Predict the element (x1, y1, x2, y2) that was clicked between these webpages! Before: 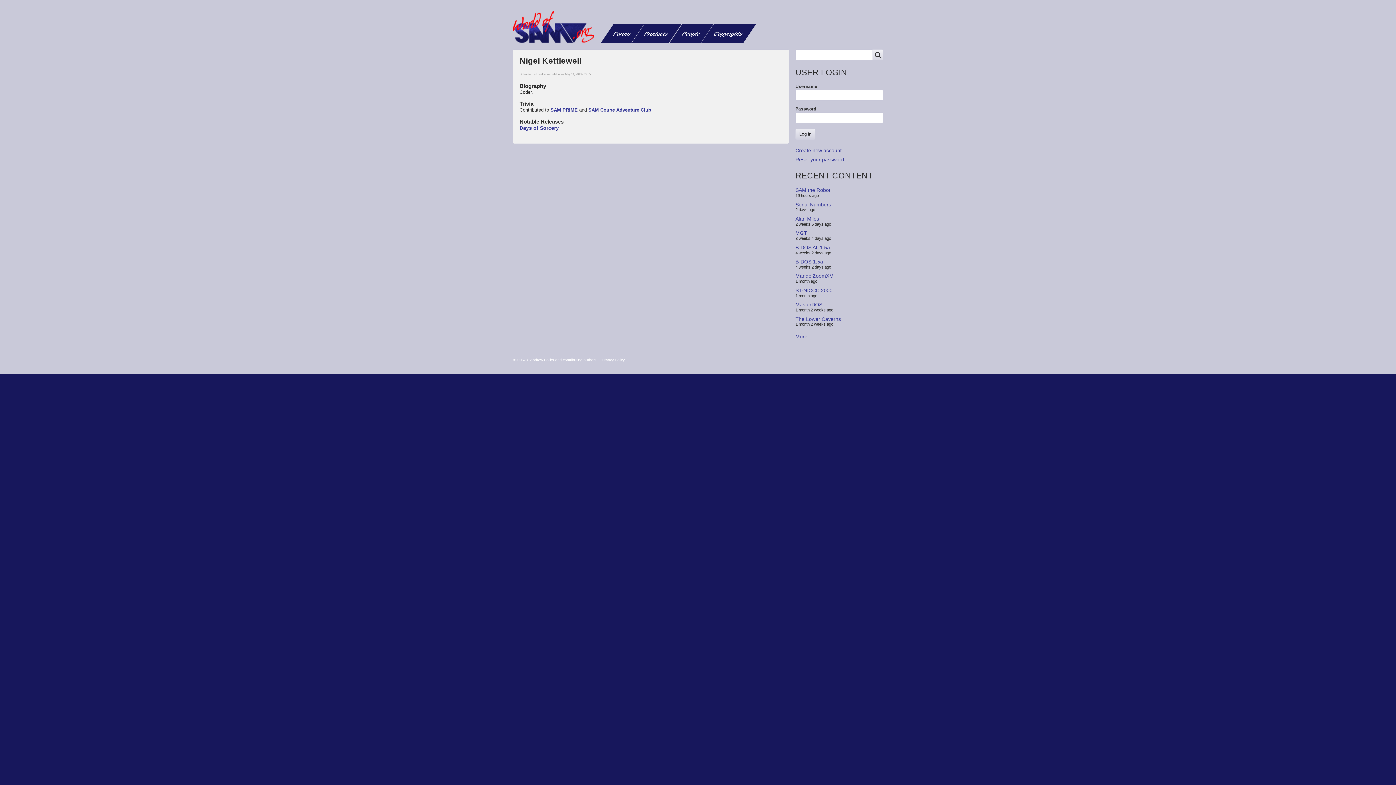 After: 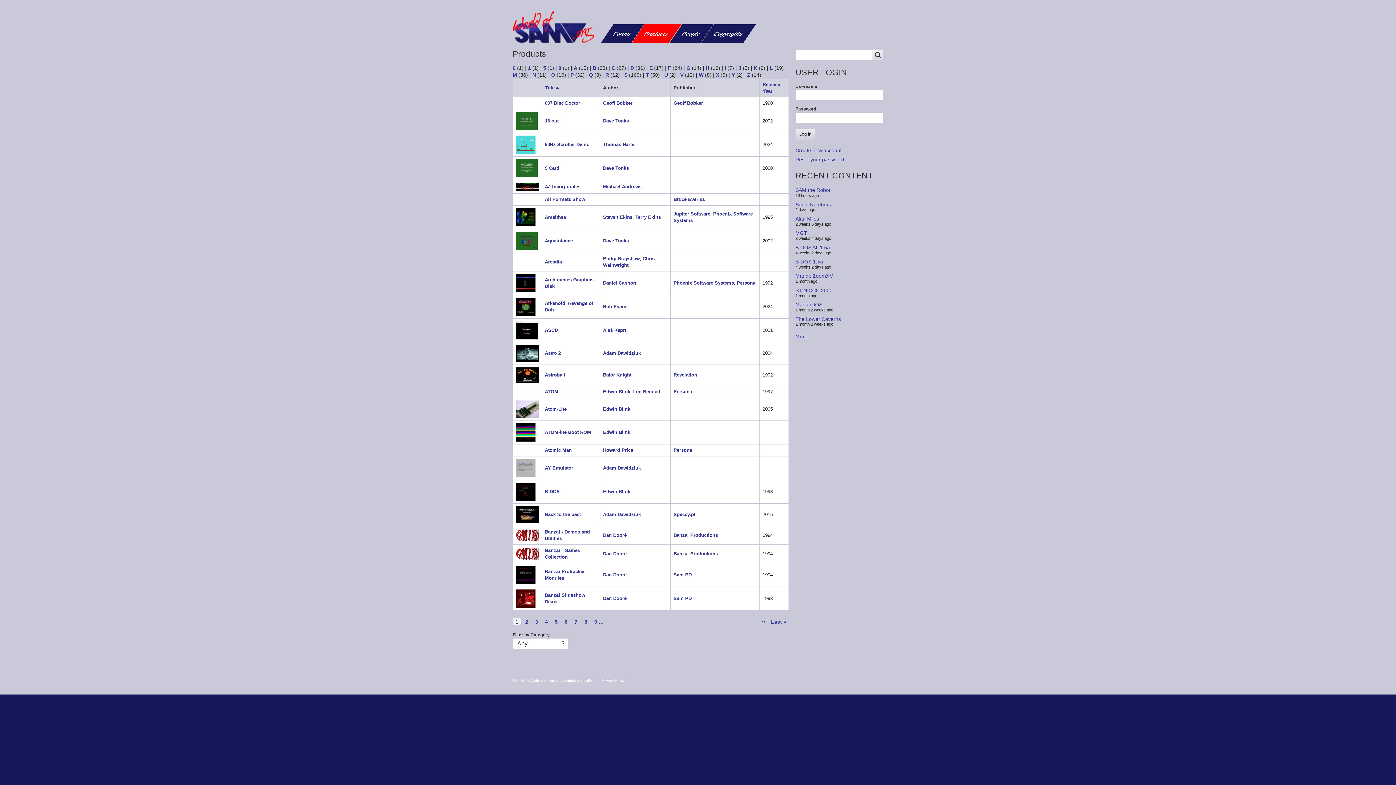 Action: label: Products bbox: (631, 24, 681, 42)